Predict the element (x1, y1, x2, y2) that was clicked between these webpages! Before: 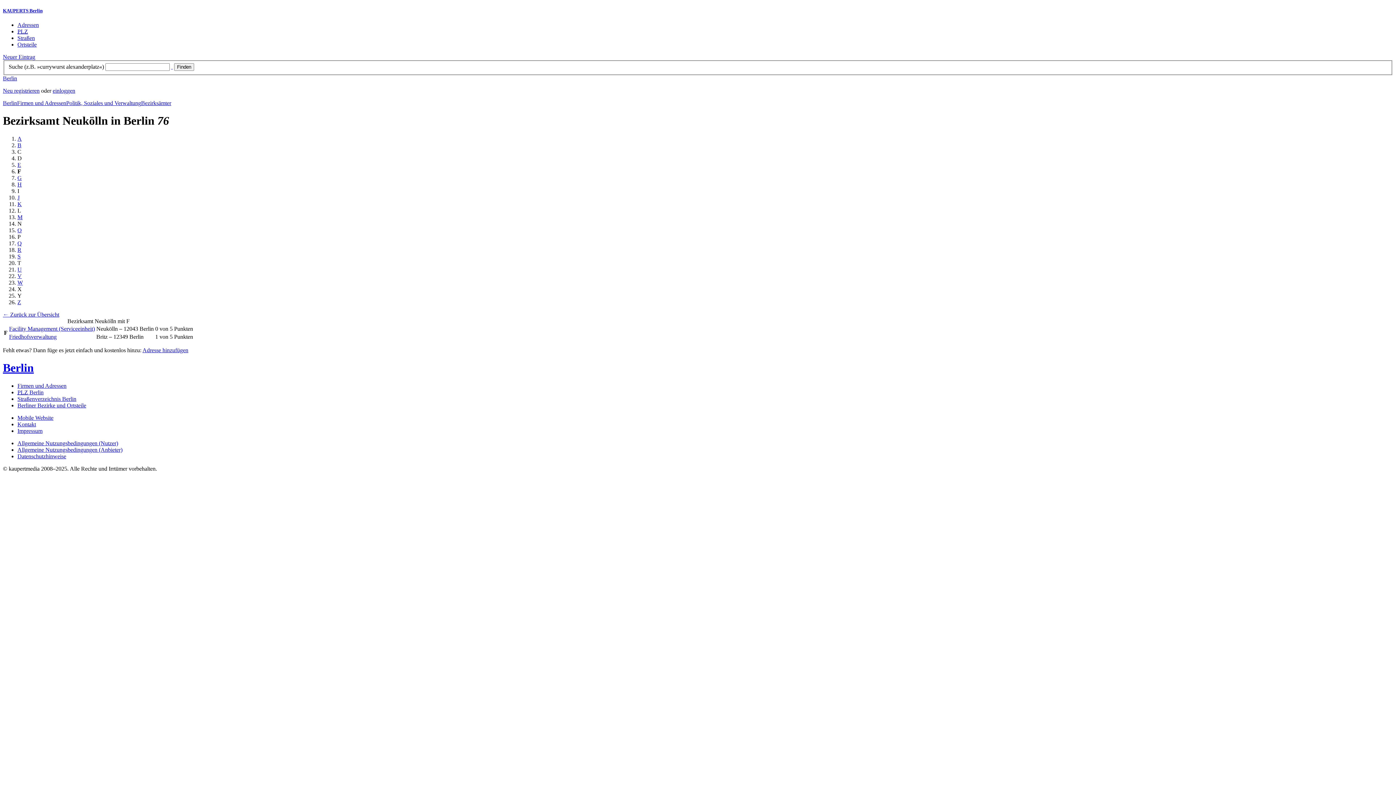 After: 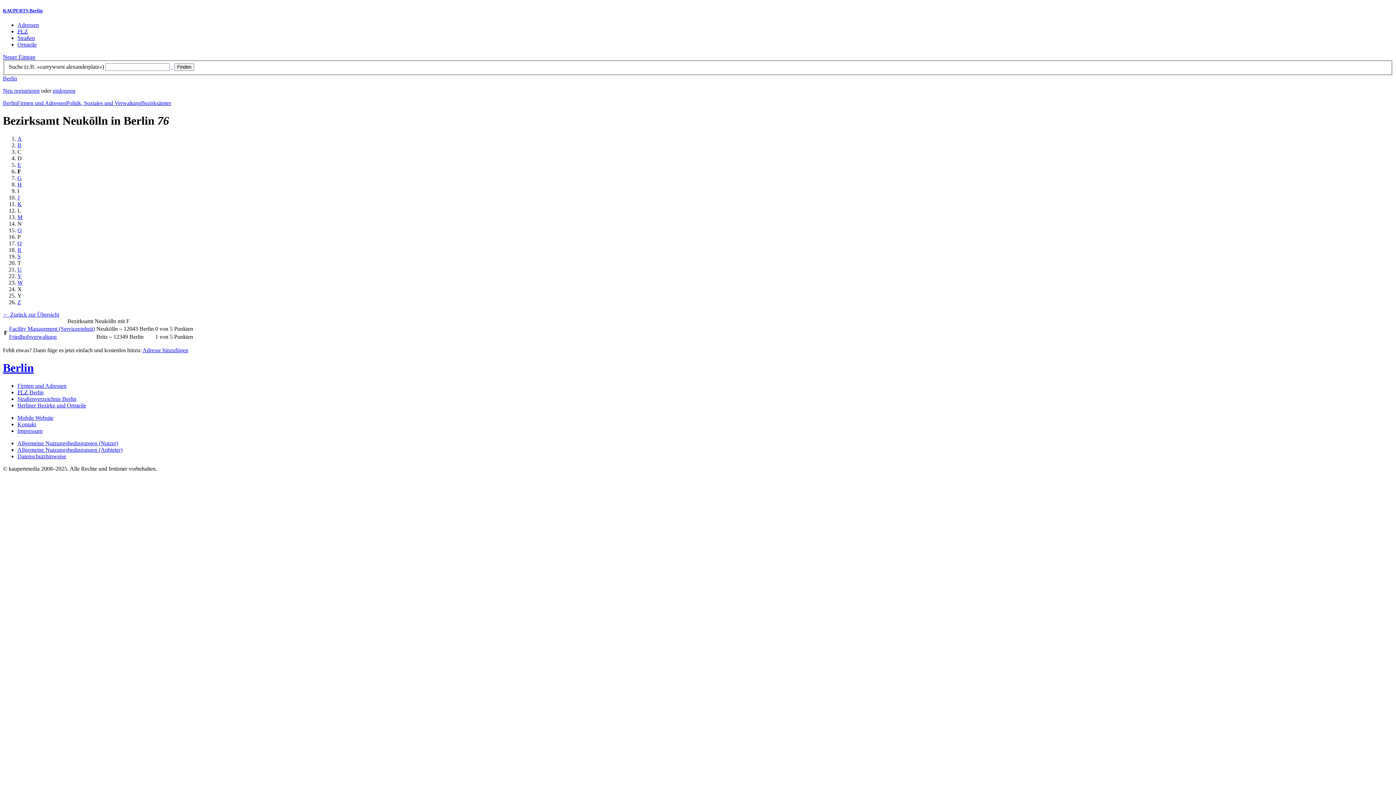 Action: bbox: (171, 63, 172, 69) label:  